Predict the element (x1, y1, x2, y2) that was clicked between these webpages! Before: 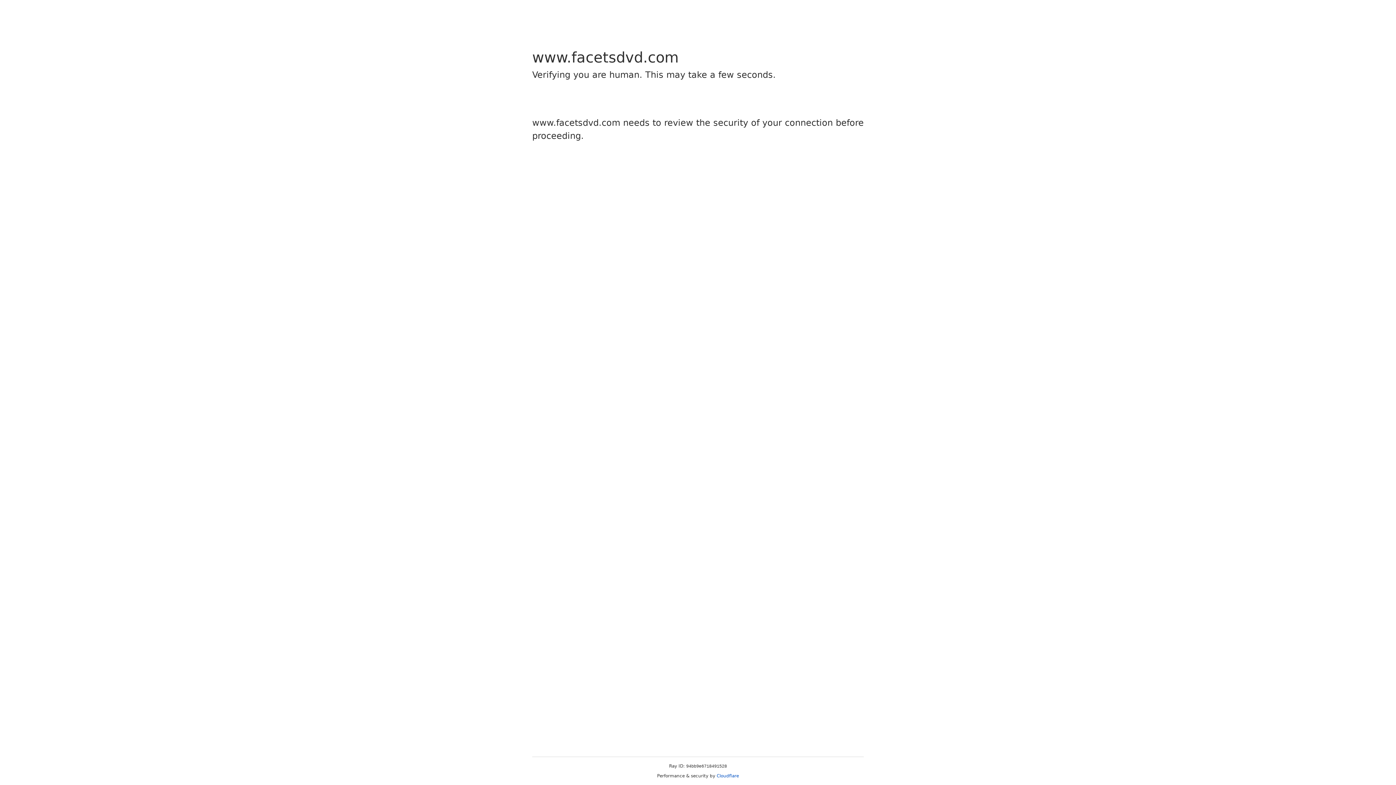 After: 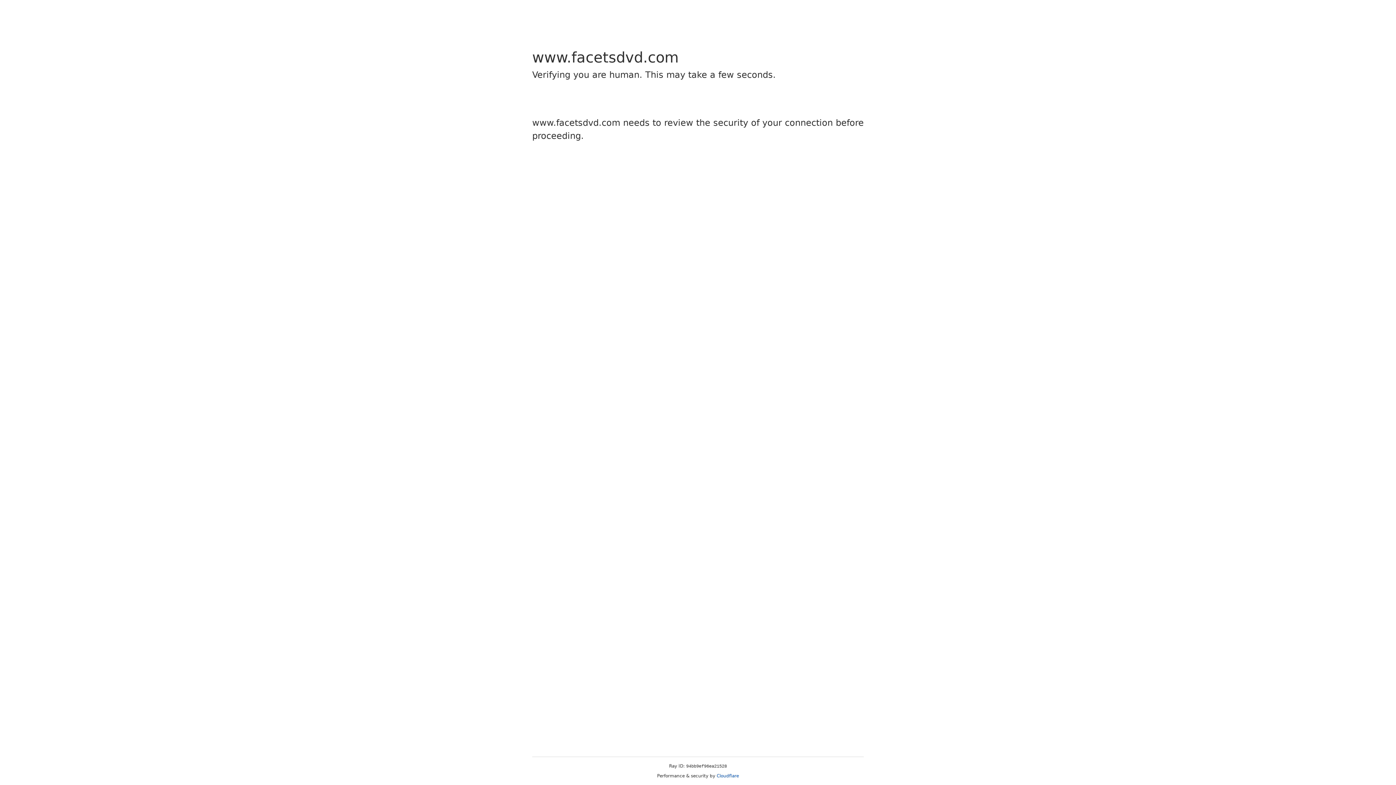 Action: label: Cloudflare bbox: (716, 773, 739, 778)